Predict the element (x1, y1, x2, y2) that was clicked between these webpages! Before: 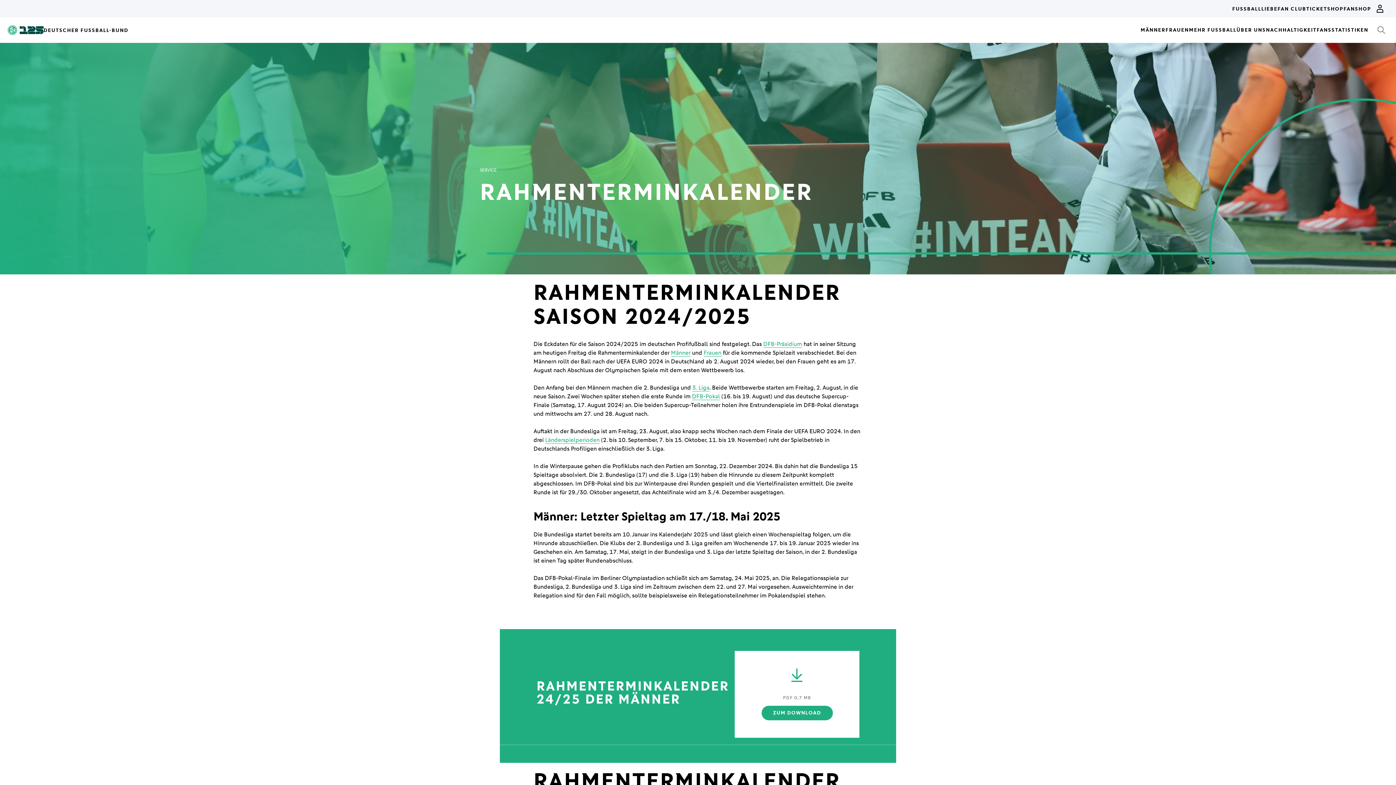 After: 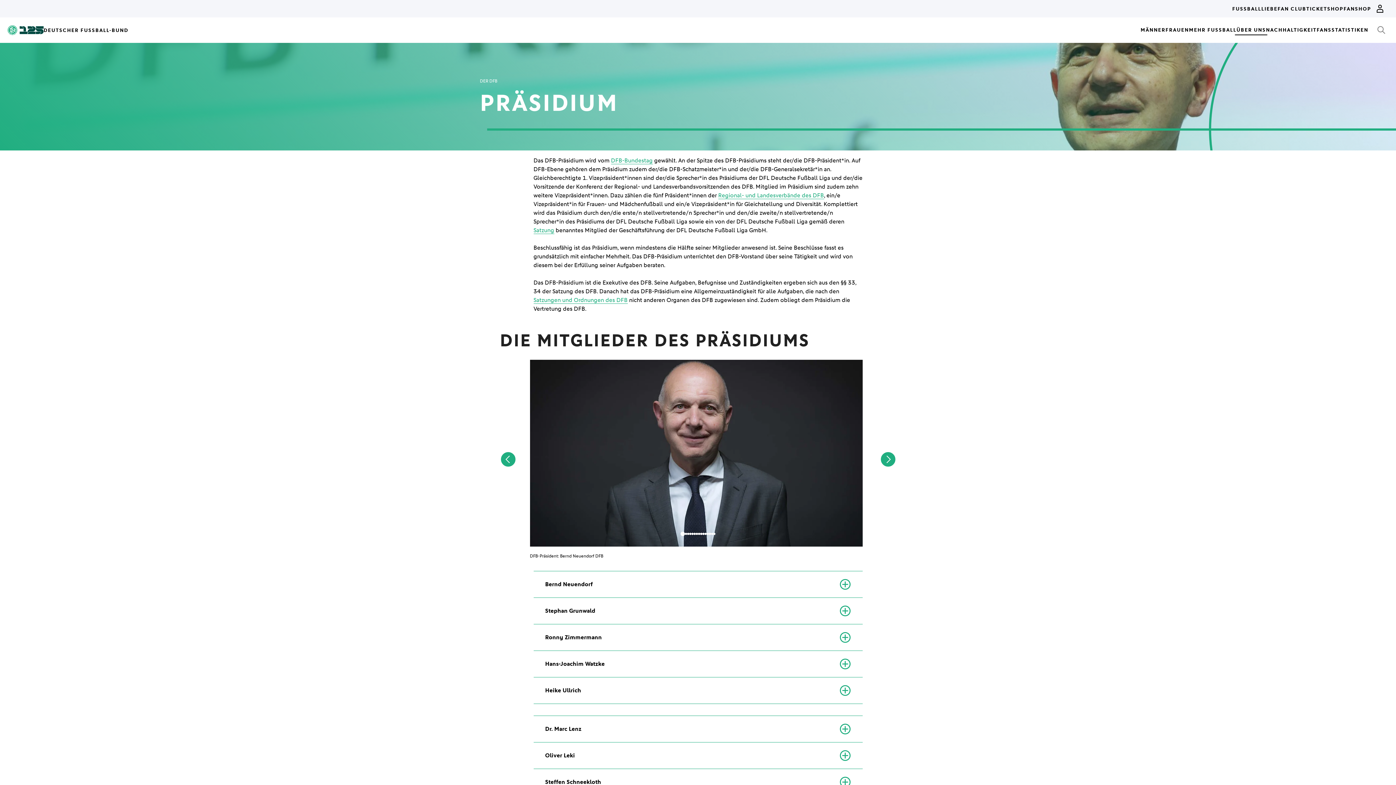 Action: bbox: (763, 340, 802, 348) label: DFB-Präsidium